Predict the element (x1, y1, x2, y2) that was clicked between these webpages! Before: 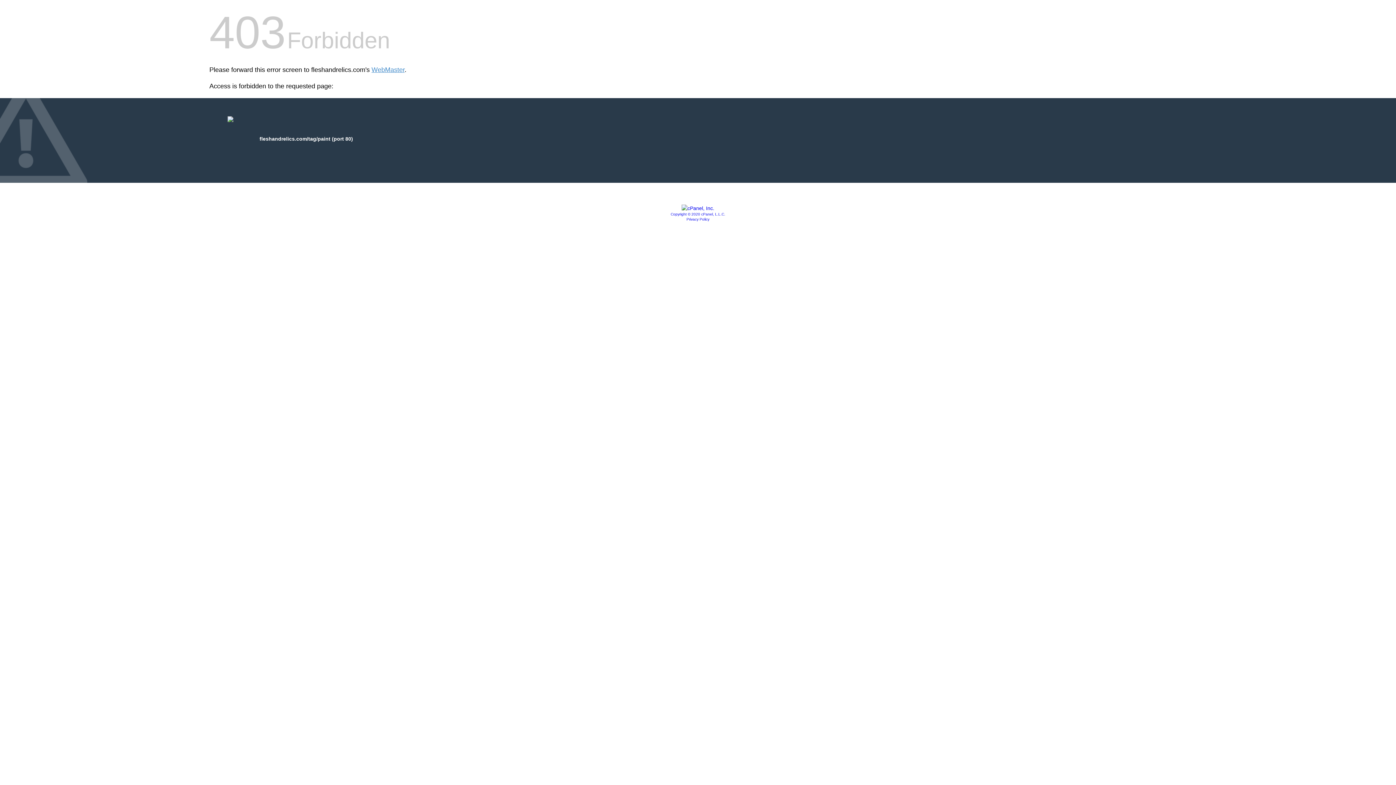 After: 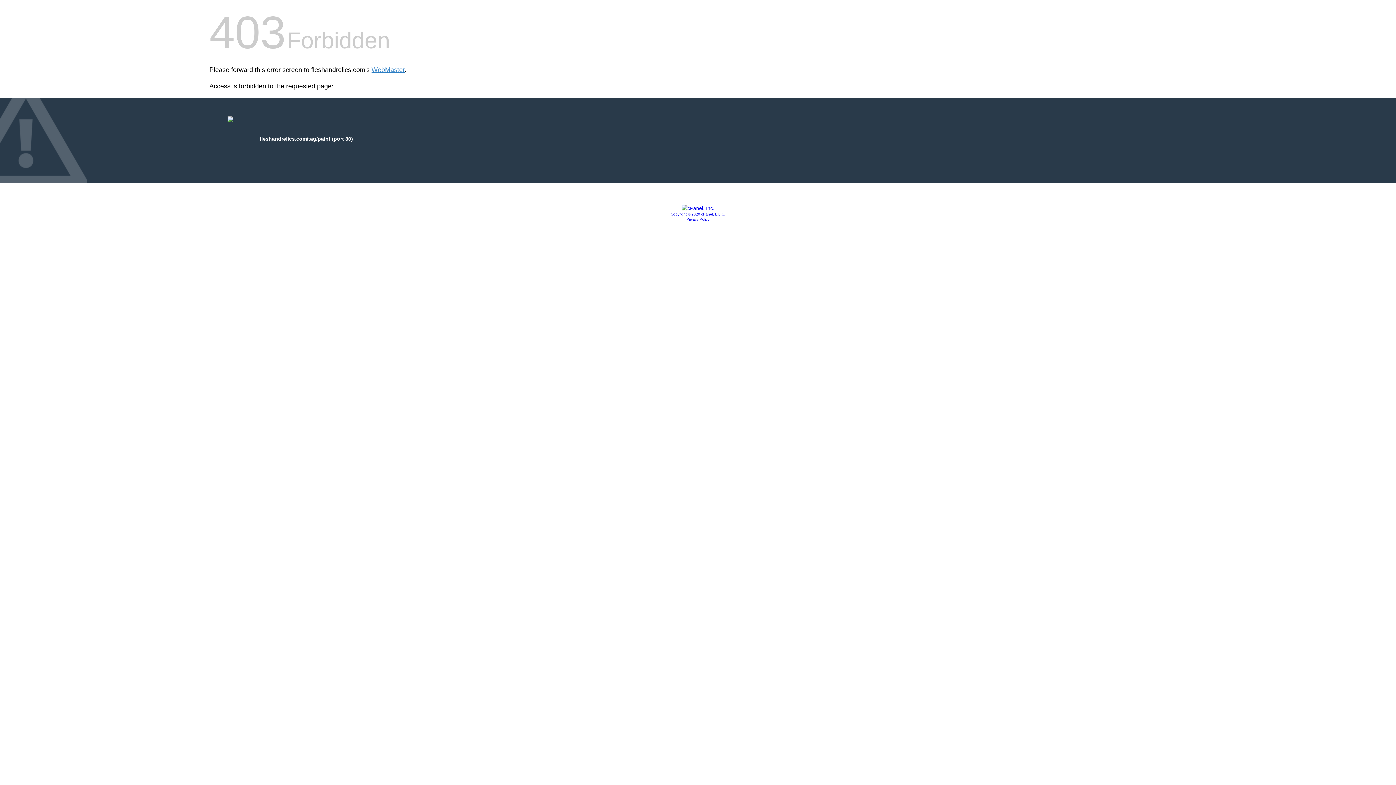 Action: bbox: (681, 205, 714, 211)